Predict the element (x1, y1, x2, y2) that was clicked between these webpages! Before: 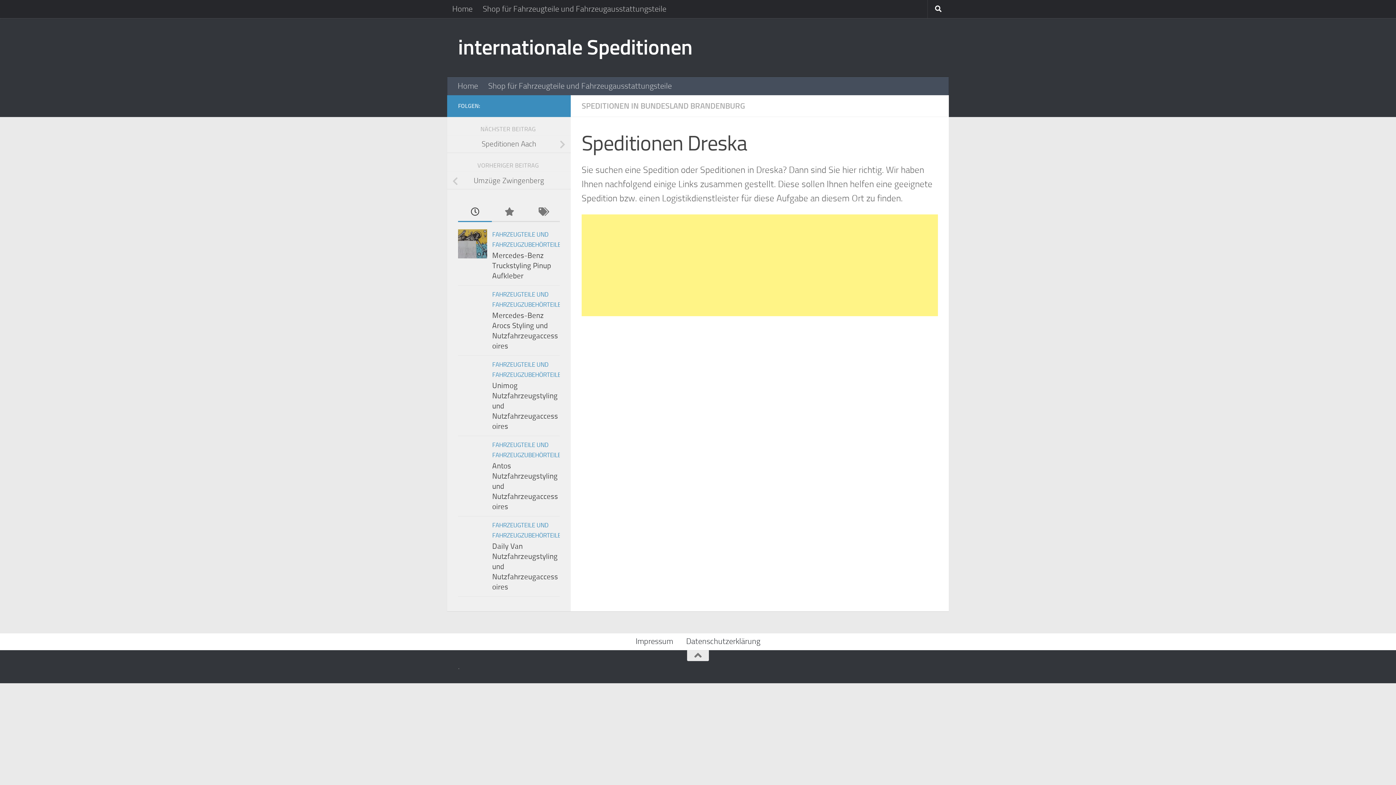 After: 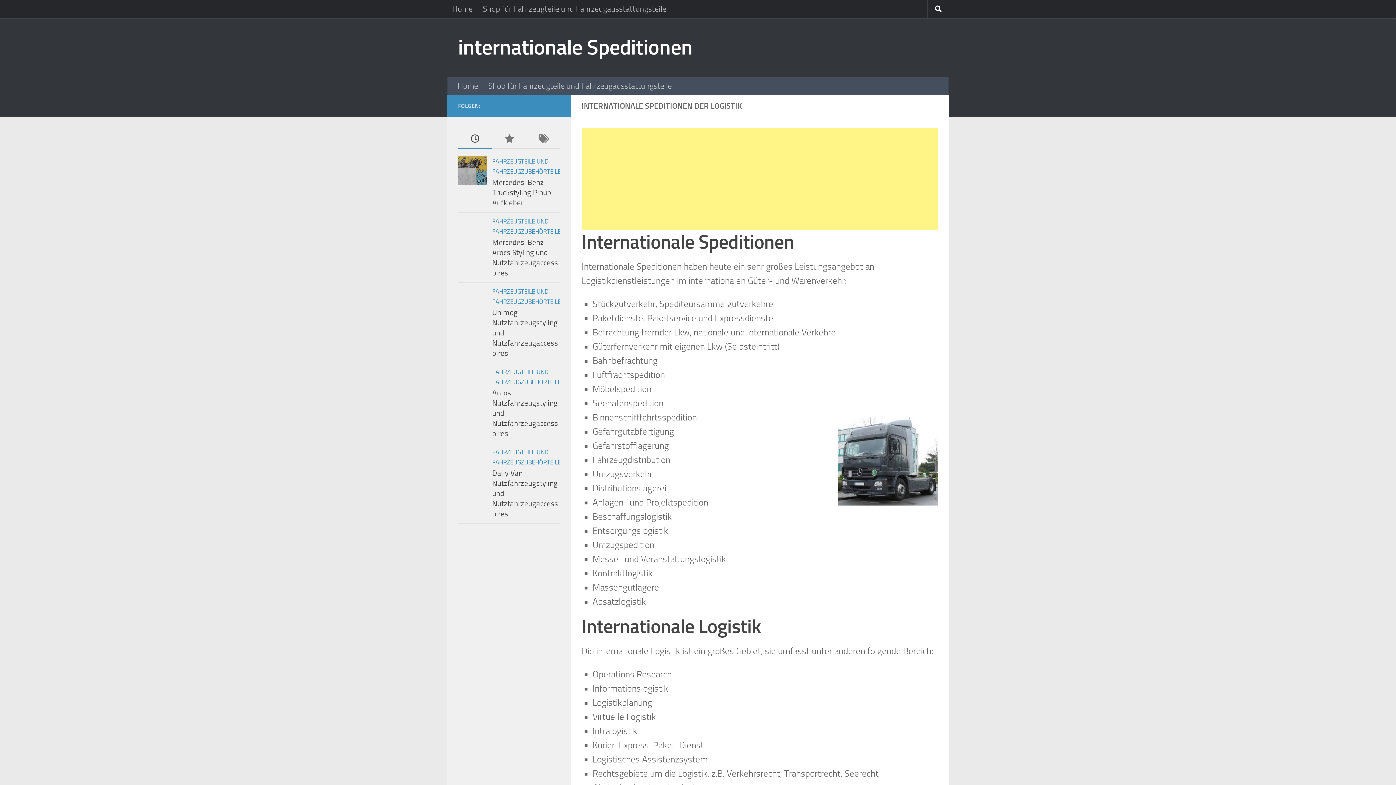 Action: label: Home bbox: (447, 0, 477, 18)